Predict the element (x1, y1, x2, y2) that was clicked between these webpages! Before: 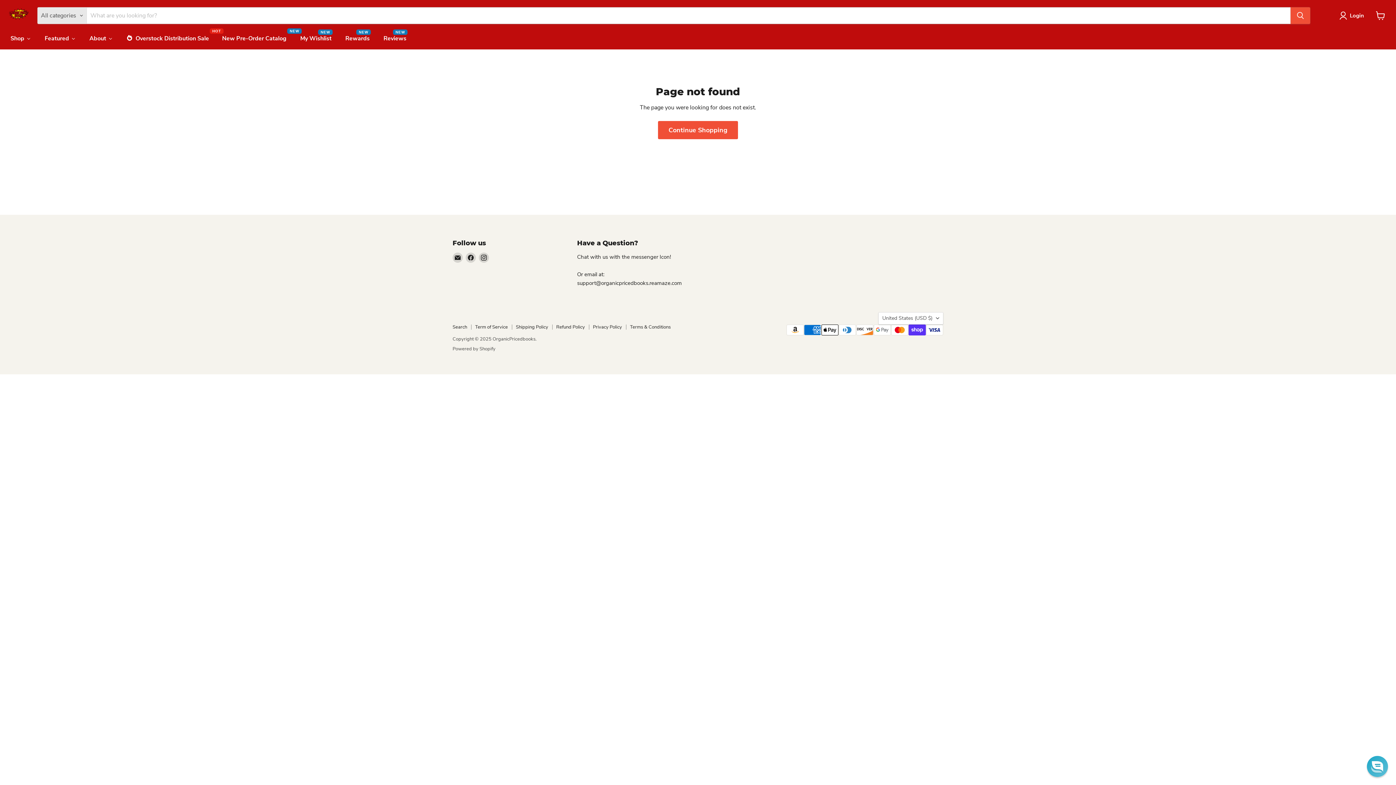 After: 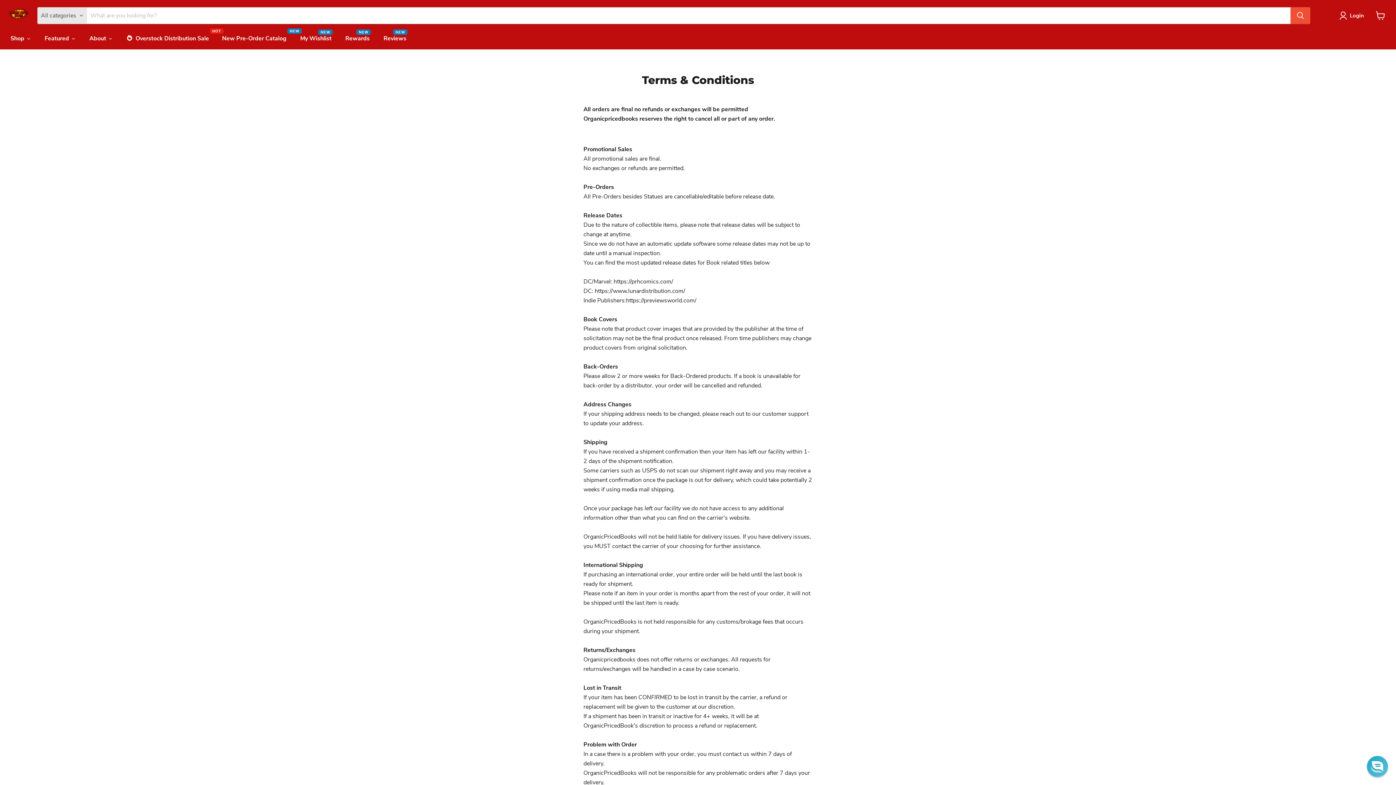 Action: bbox: (630, 323, 670, 330) label: Terms & Conditions